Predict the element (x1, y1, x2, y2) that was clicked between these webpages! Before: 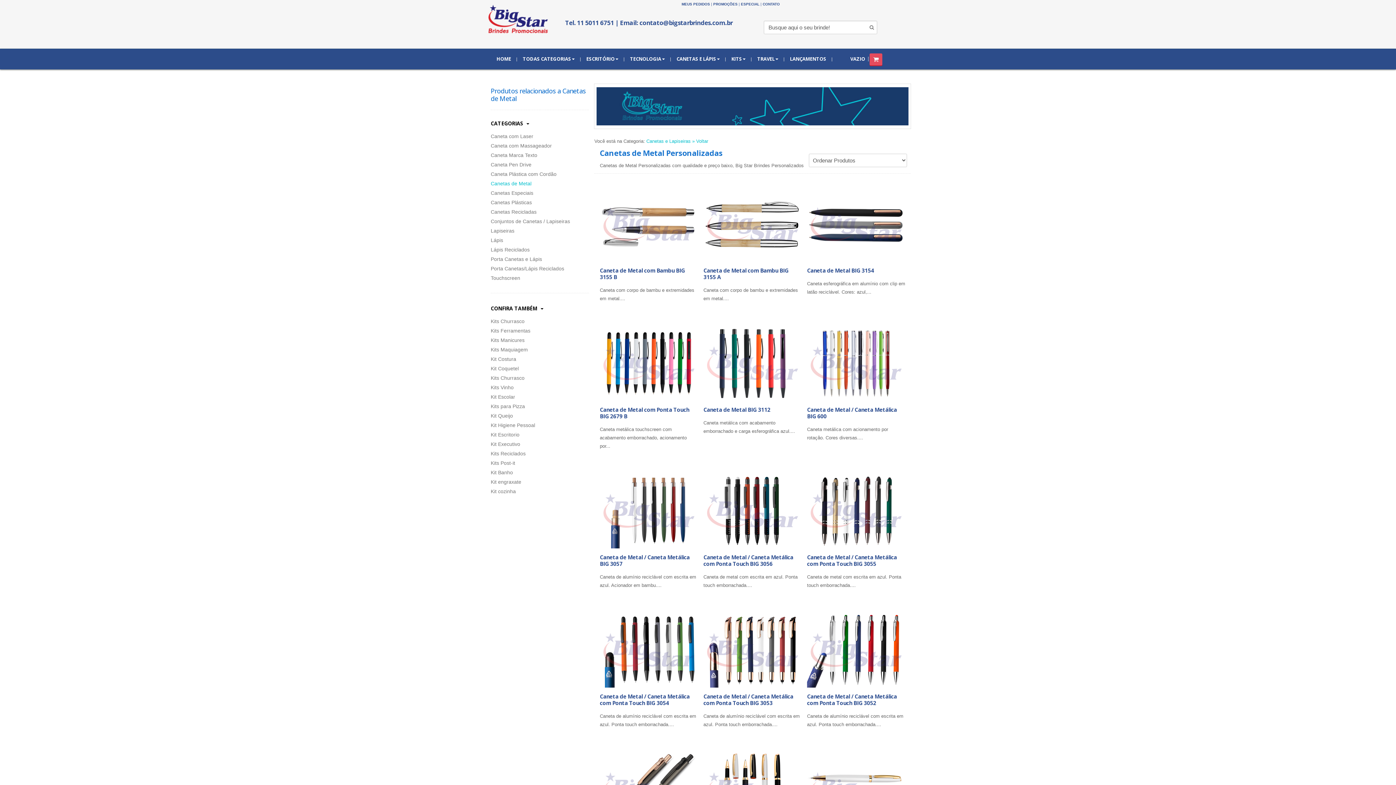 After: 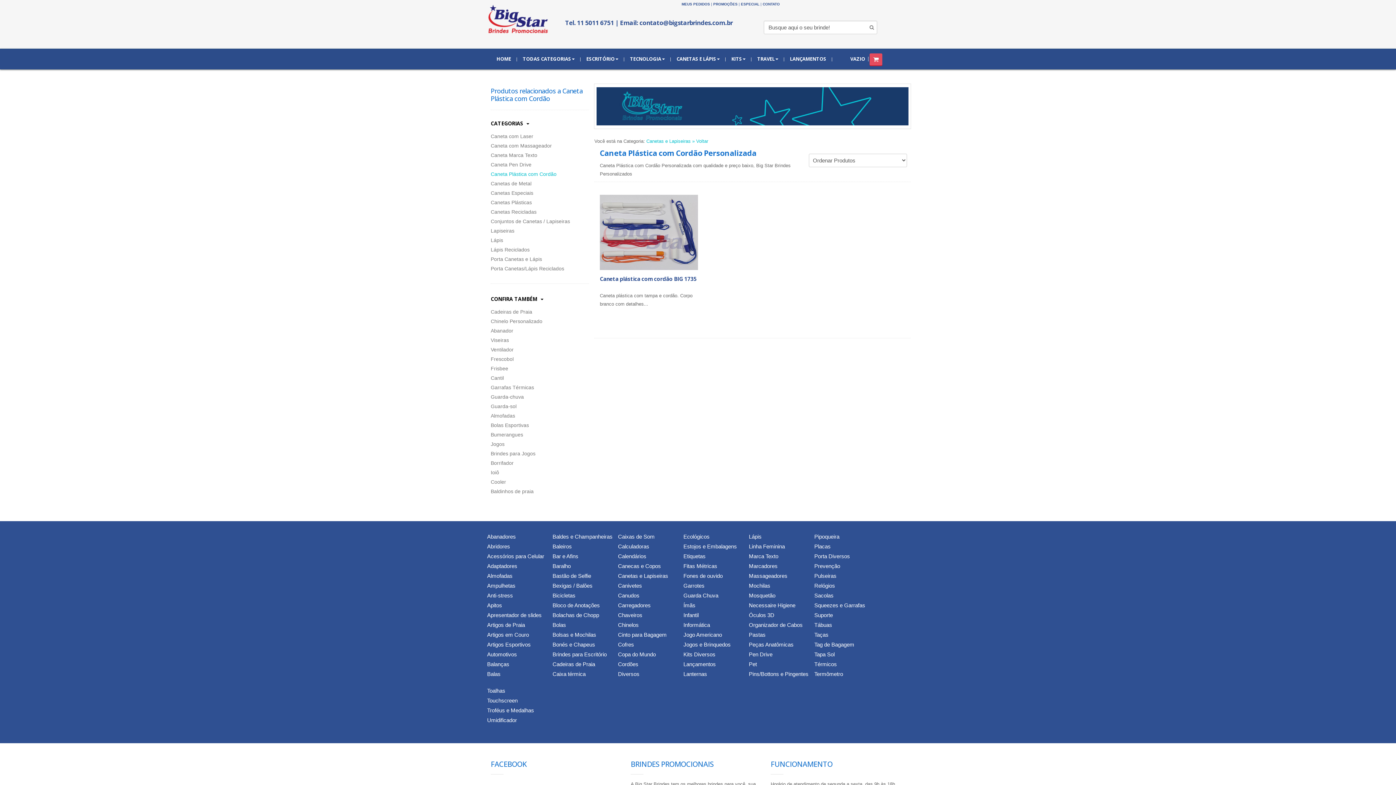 Action: bbox: (490, 170, 589, 178) label: Caneta Plástica com Cordão